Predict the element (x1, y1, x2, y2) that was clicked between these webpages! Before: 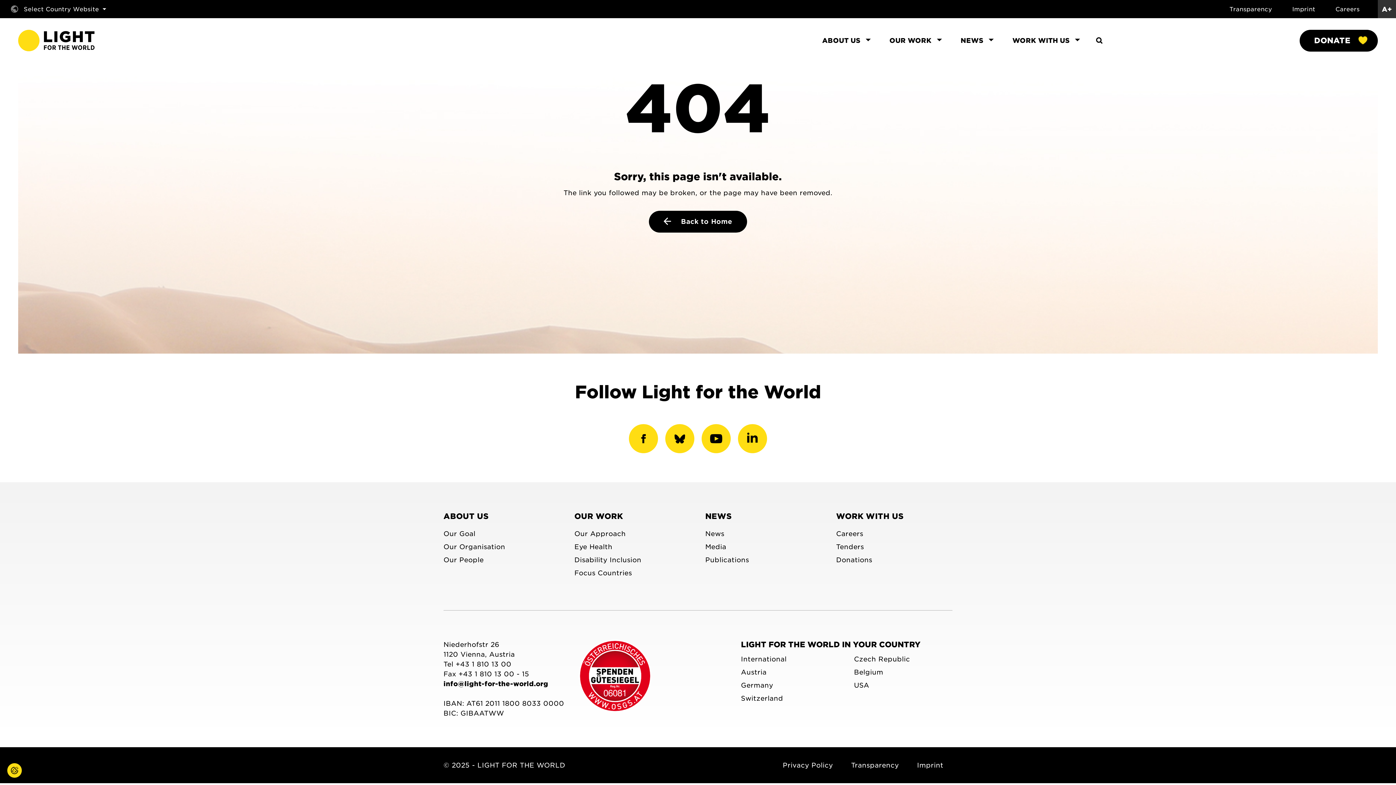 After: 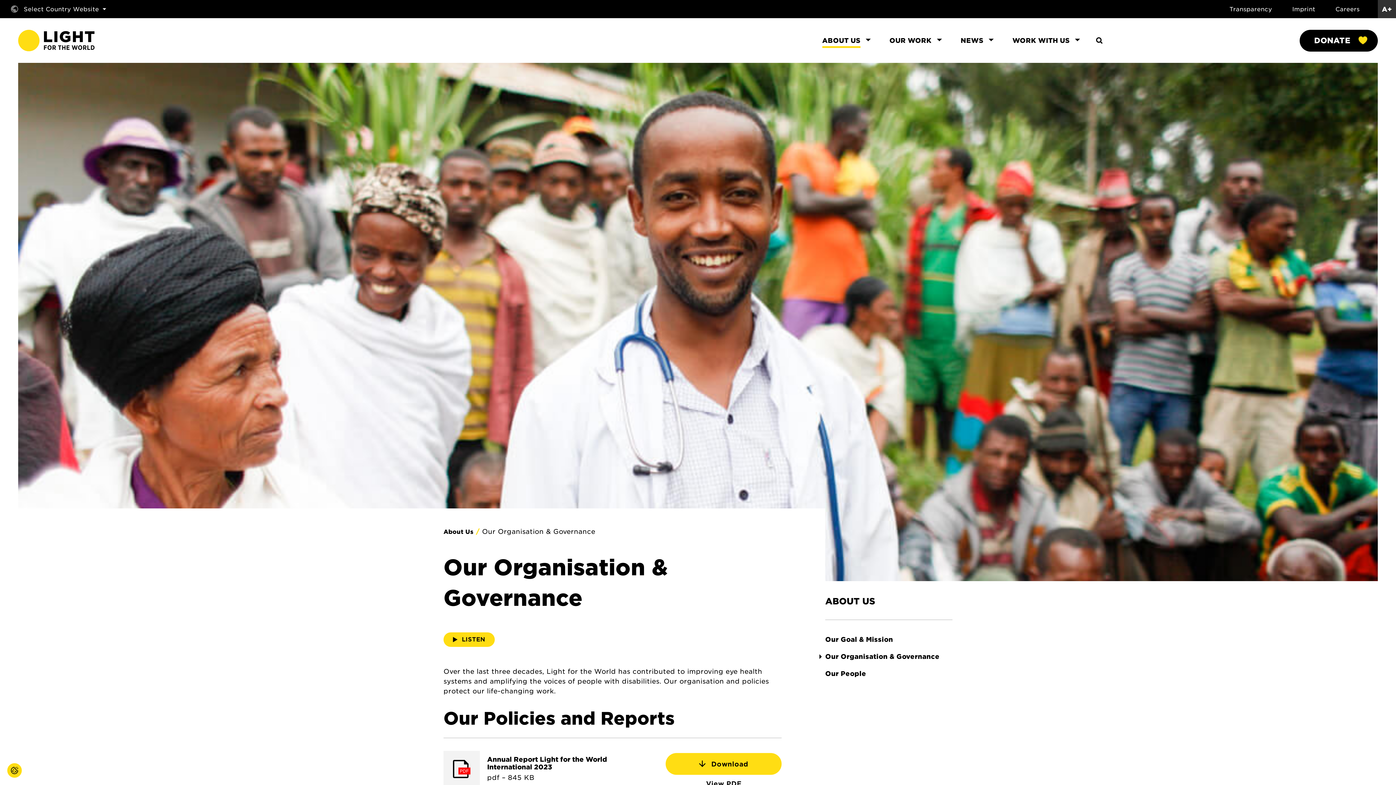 Action: label: Our Organisation bbox: (443, 542, 560, 552)